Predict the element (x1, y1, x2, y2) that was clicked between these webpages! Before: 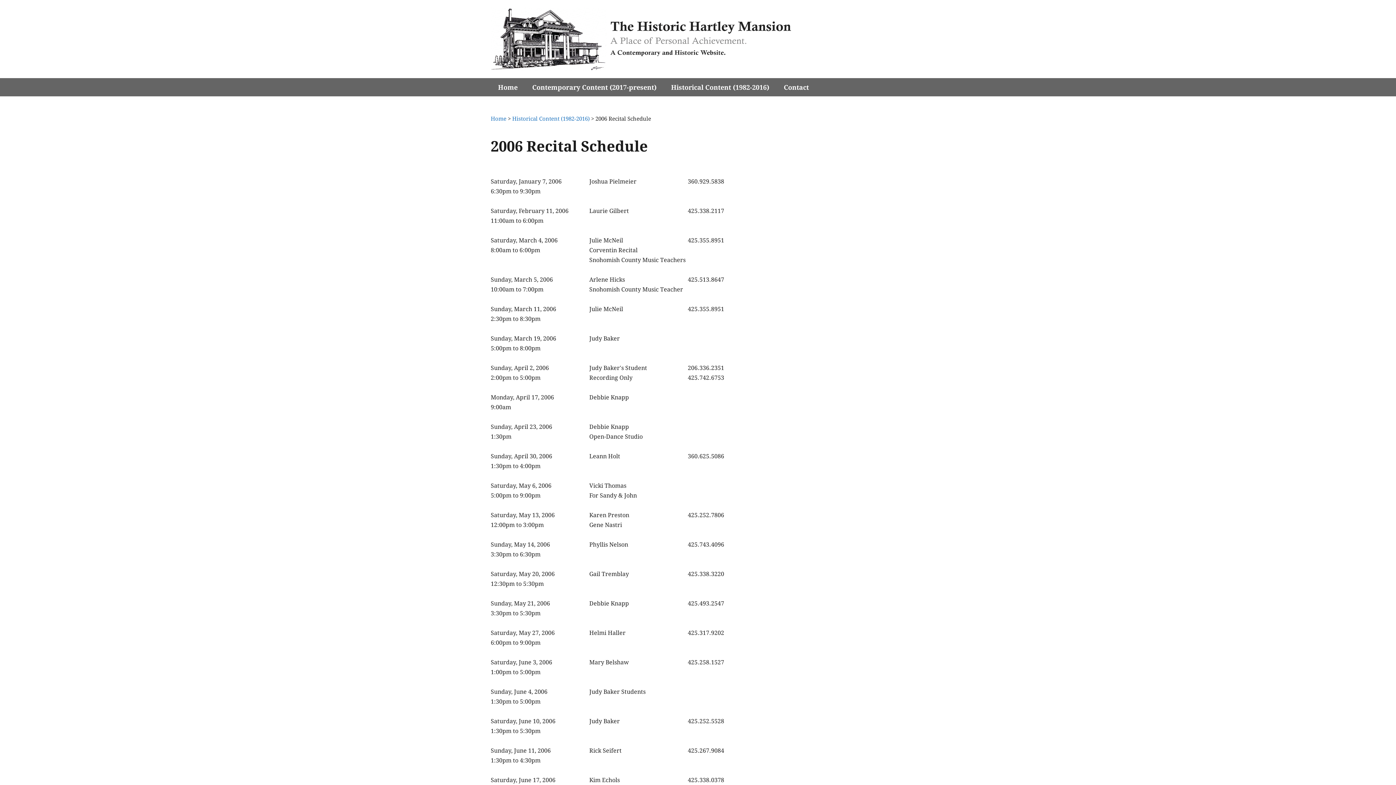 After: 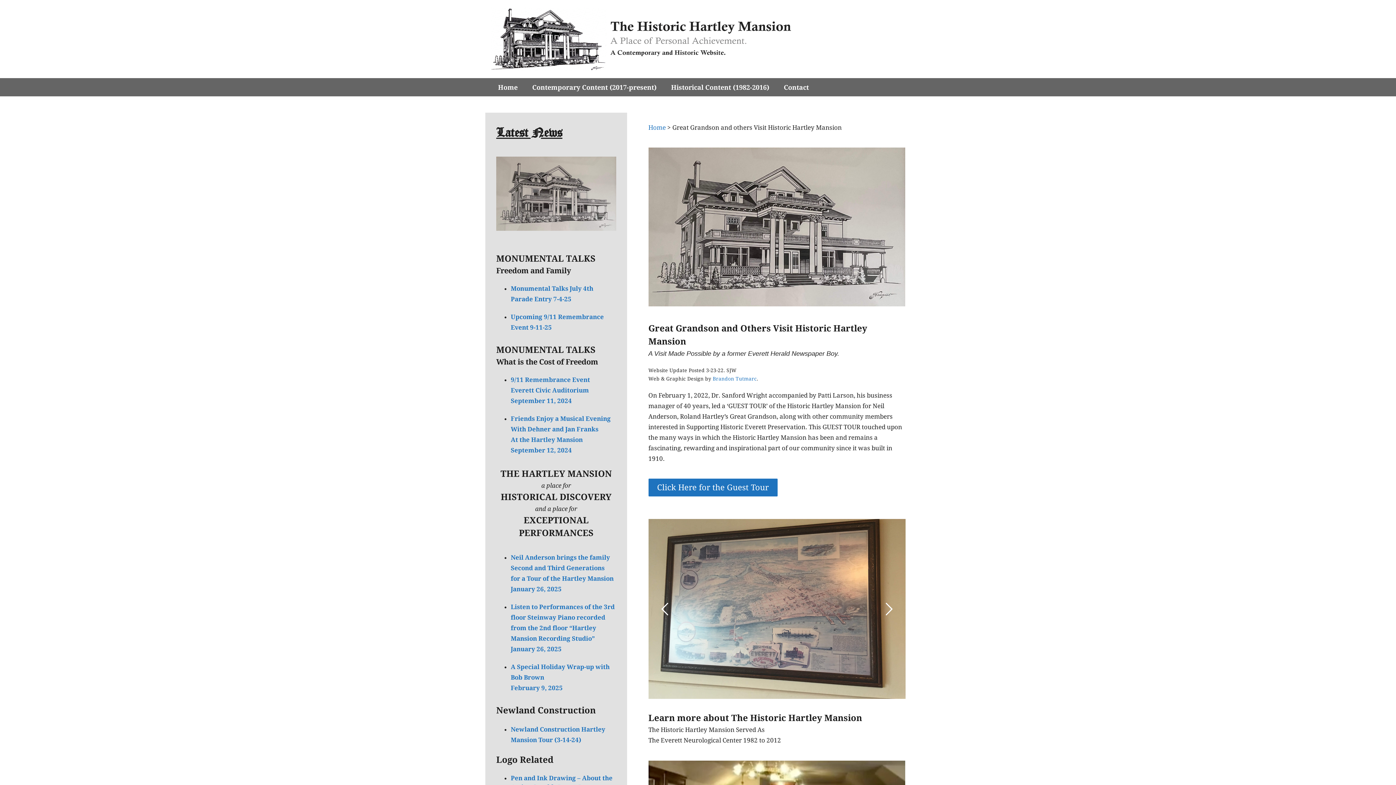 Action: bbox: (490, 78, 525, 96) label: Home